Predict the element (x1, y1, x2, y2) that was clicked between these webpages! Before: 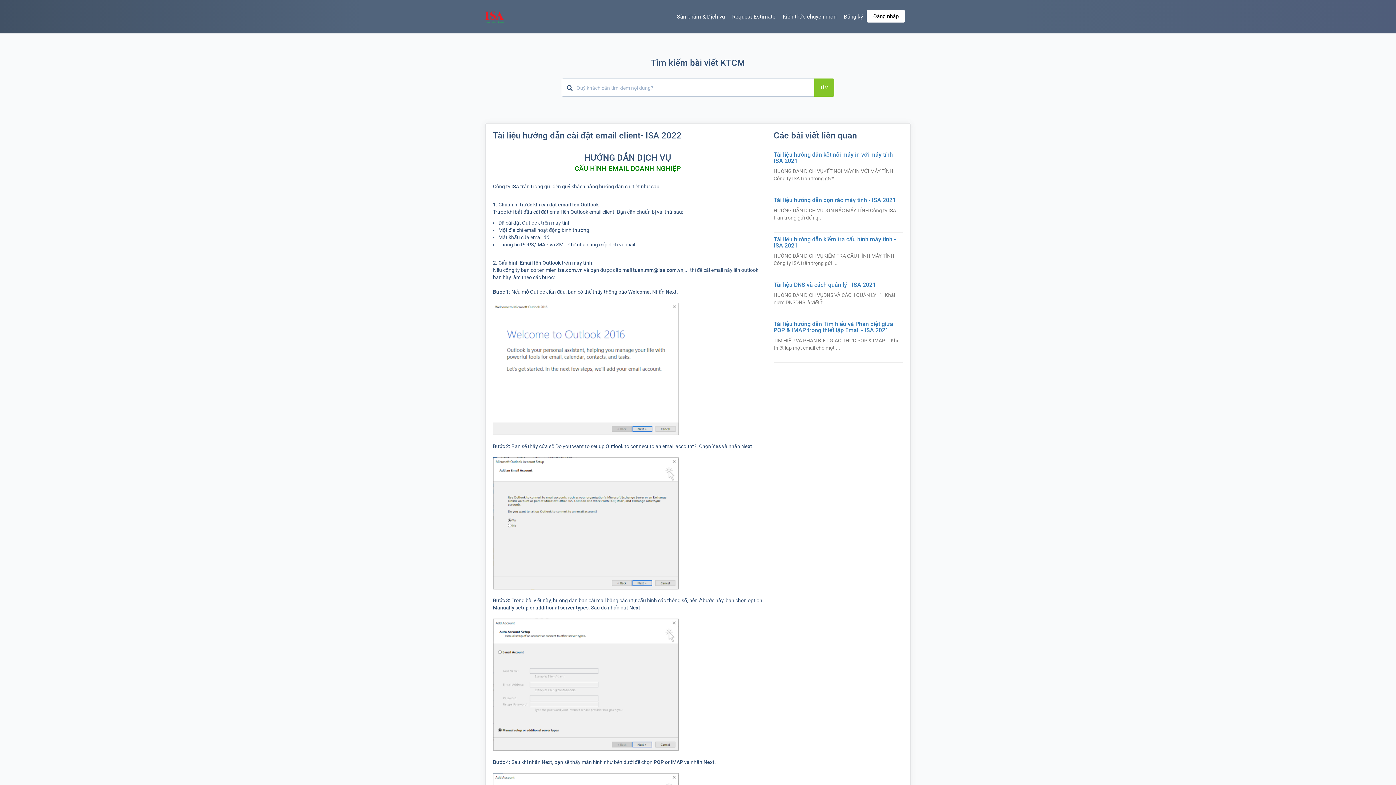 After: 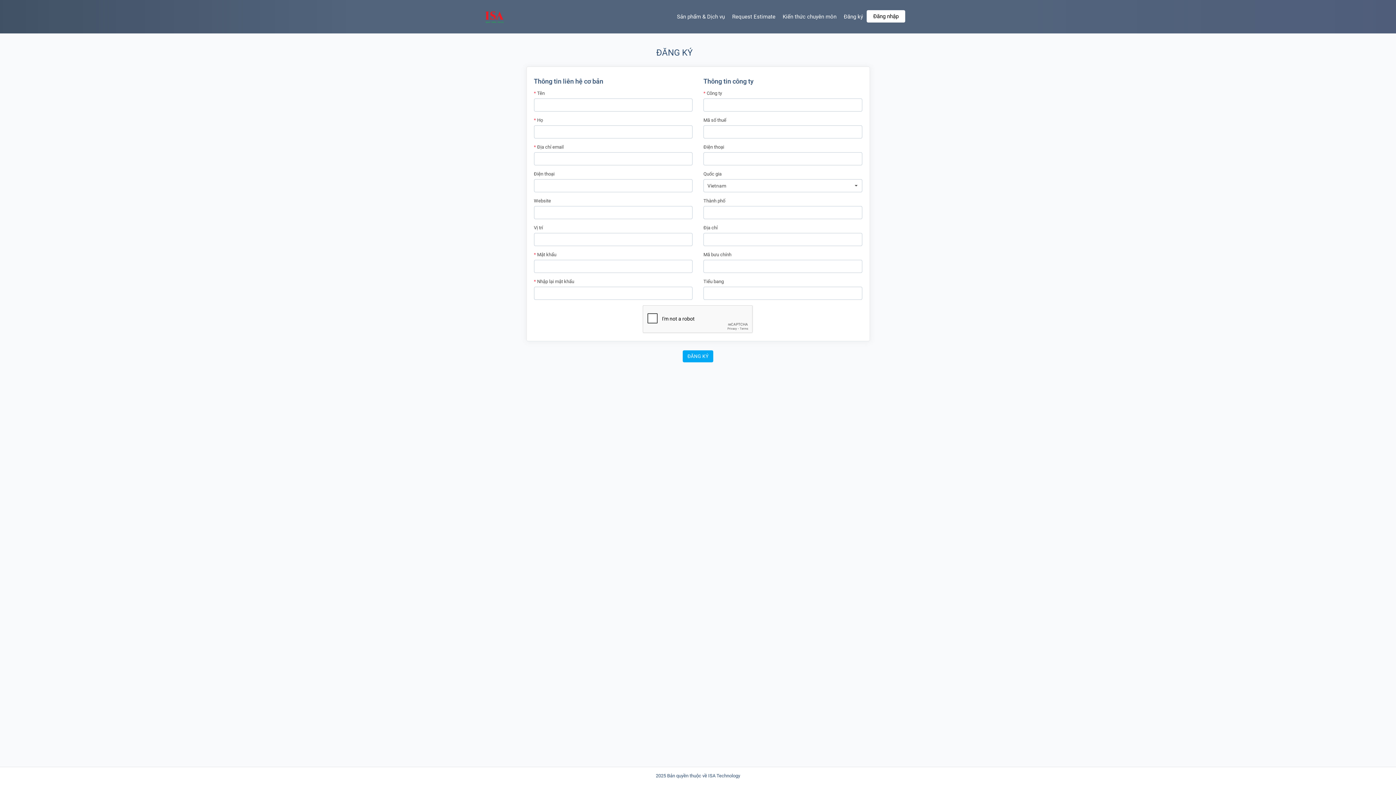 Action: bbox: (840, 0, 866, 33) label: Đăng ký